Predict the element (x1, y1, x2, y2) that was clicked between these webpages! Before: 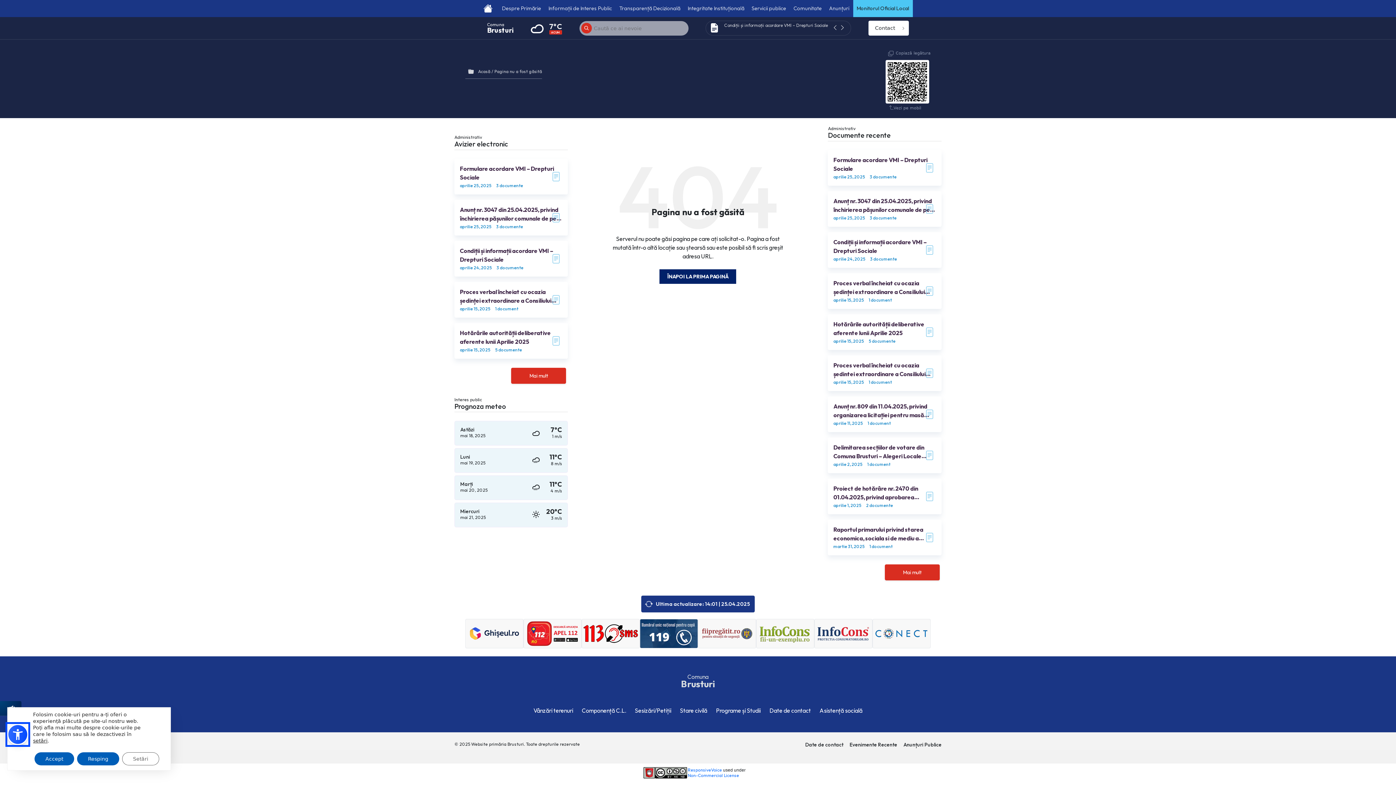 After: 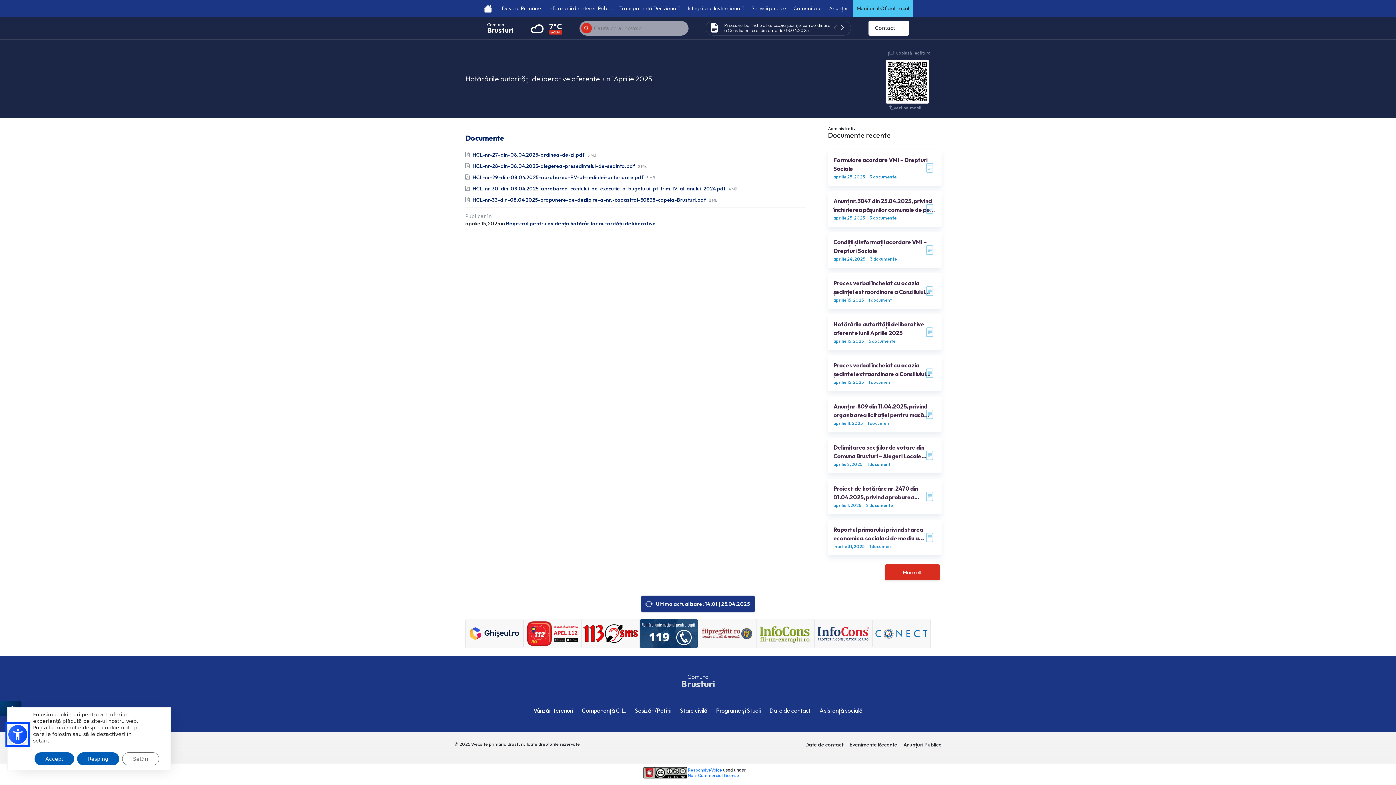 Action: bbox: (460, 328, 562, 346) label: Hotărârile autorității deliberative aferente lunii Aprilie 2025